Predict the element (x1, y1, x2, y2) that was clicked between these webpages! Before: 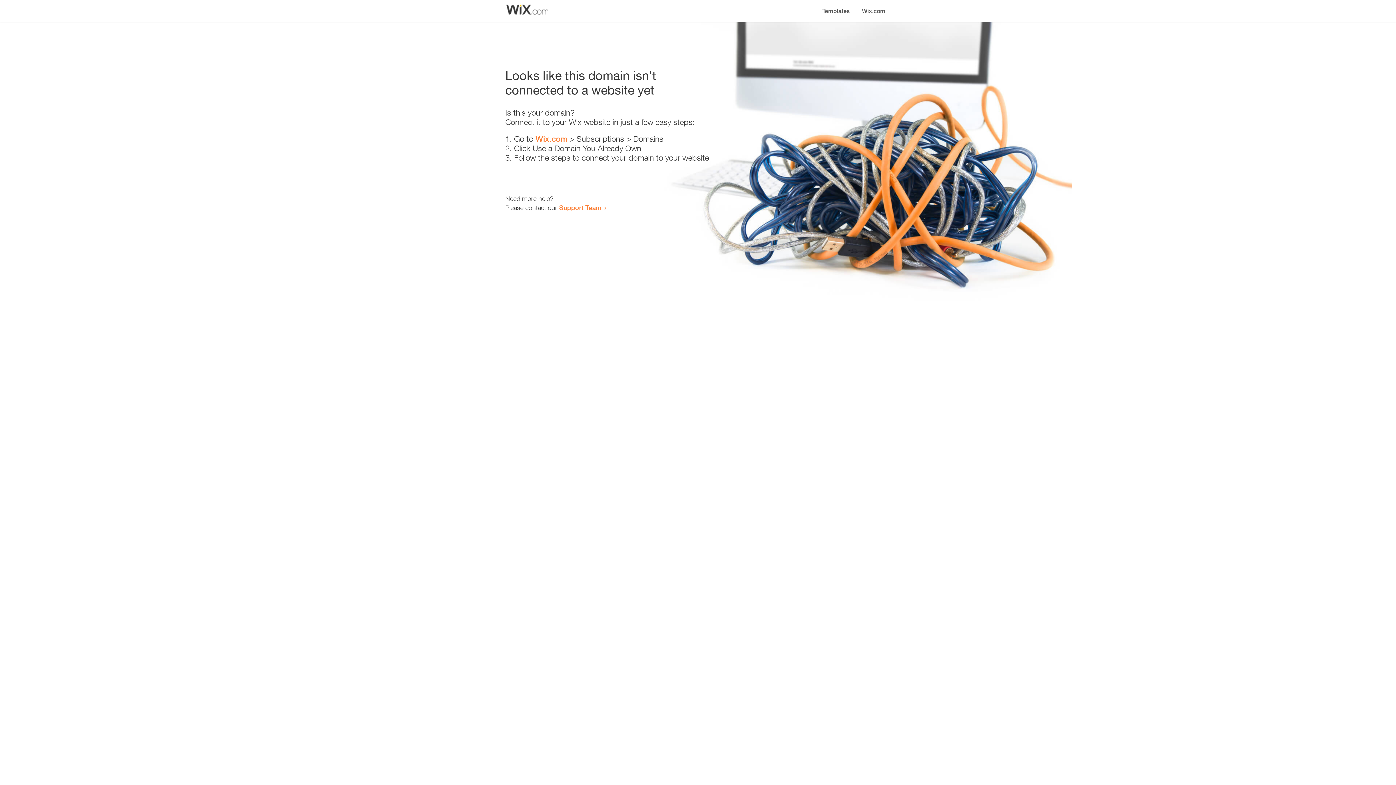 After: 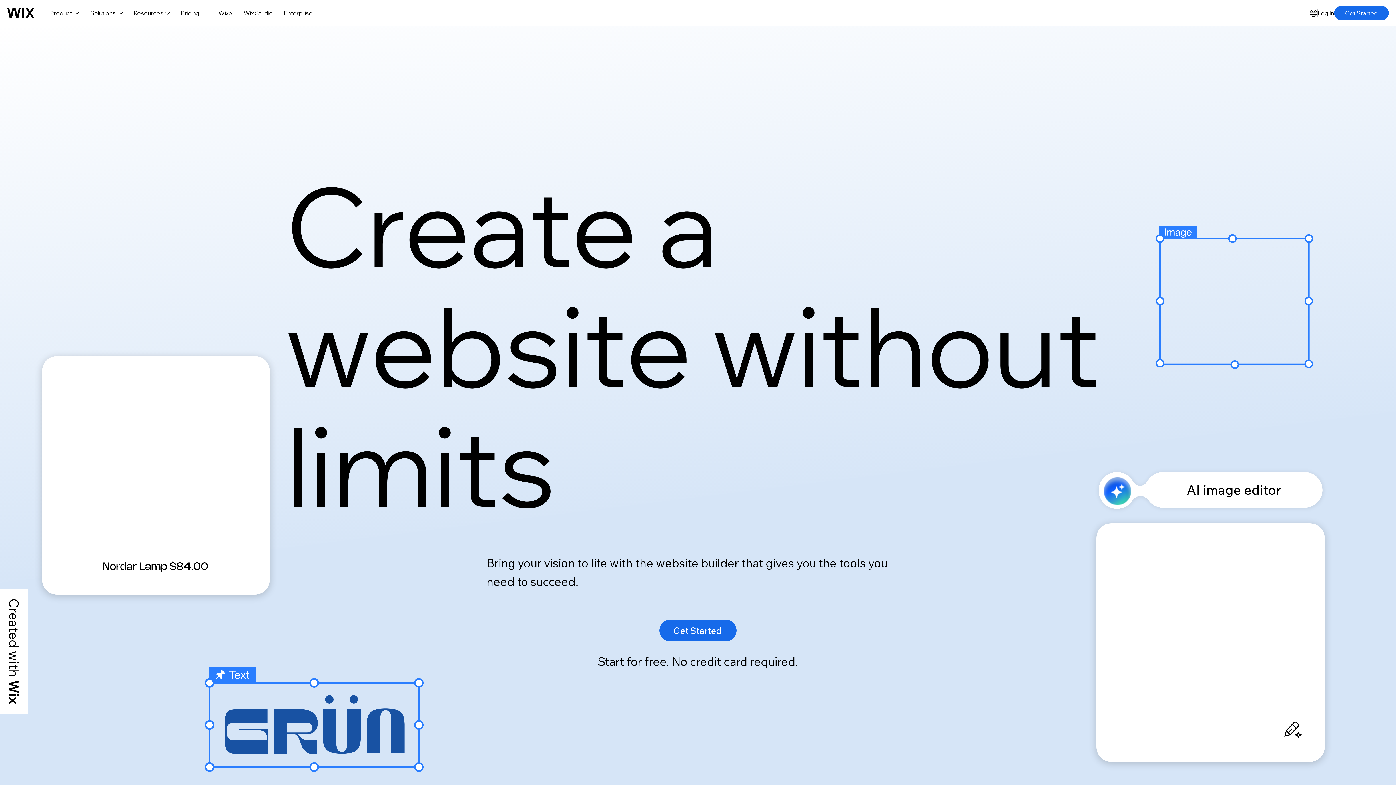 Action: label: Wix.com bbox: (535, 134, 567, 143)